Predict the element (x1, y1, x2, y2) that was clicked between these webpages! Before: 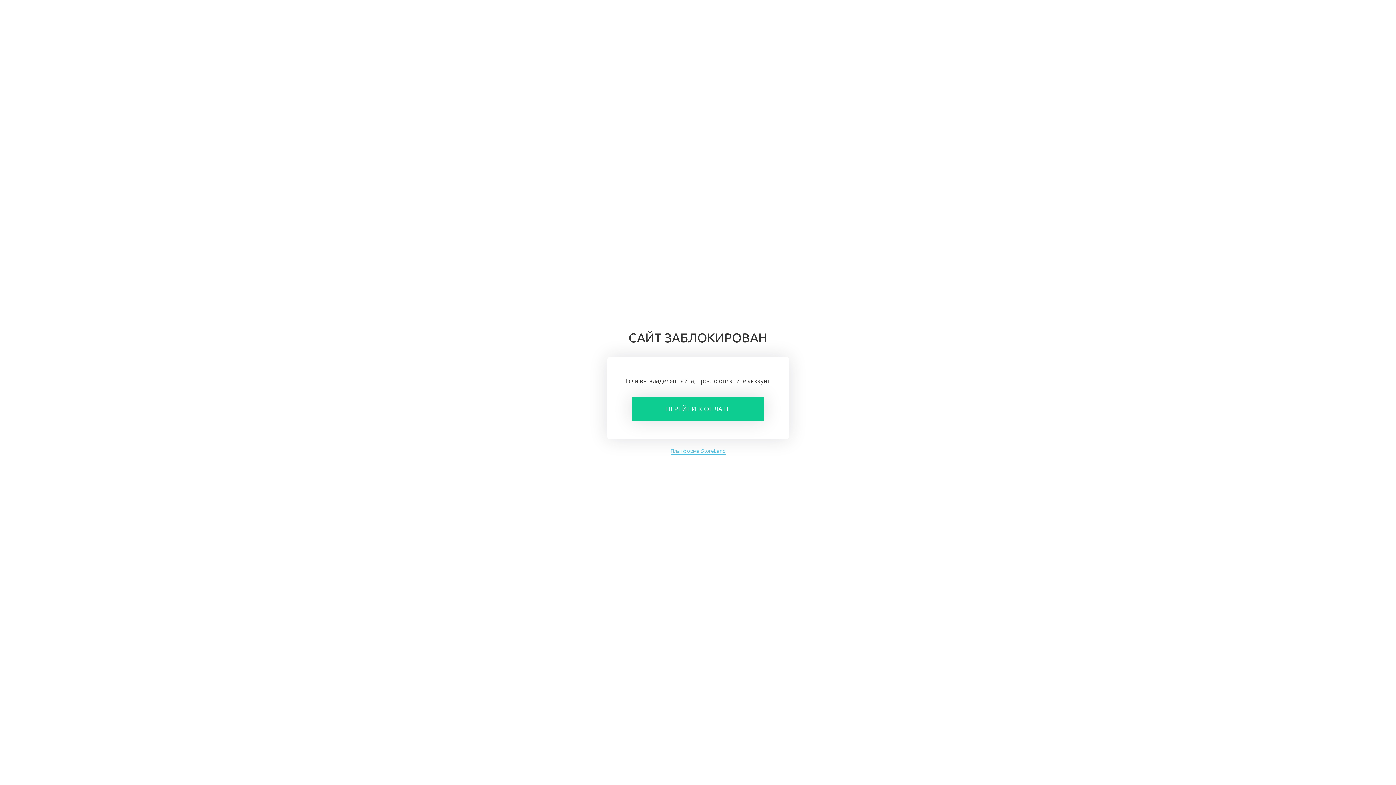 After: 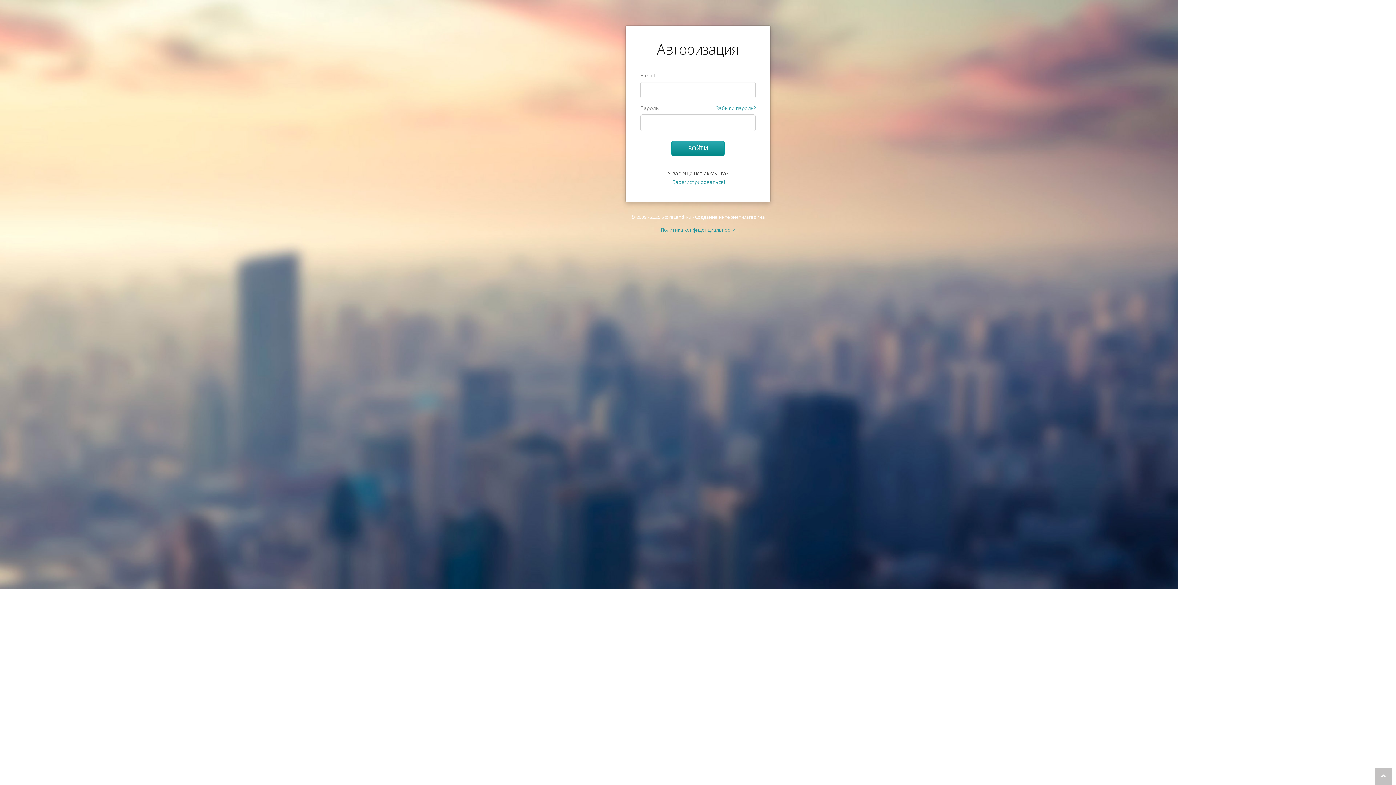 Action: label: ПЕРЕЙТИ К ОПЛАТЕ bbox: (632, 397, 764, 421)